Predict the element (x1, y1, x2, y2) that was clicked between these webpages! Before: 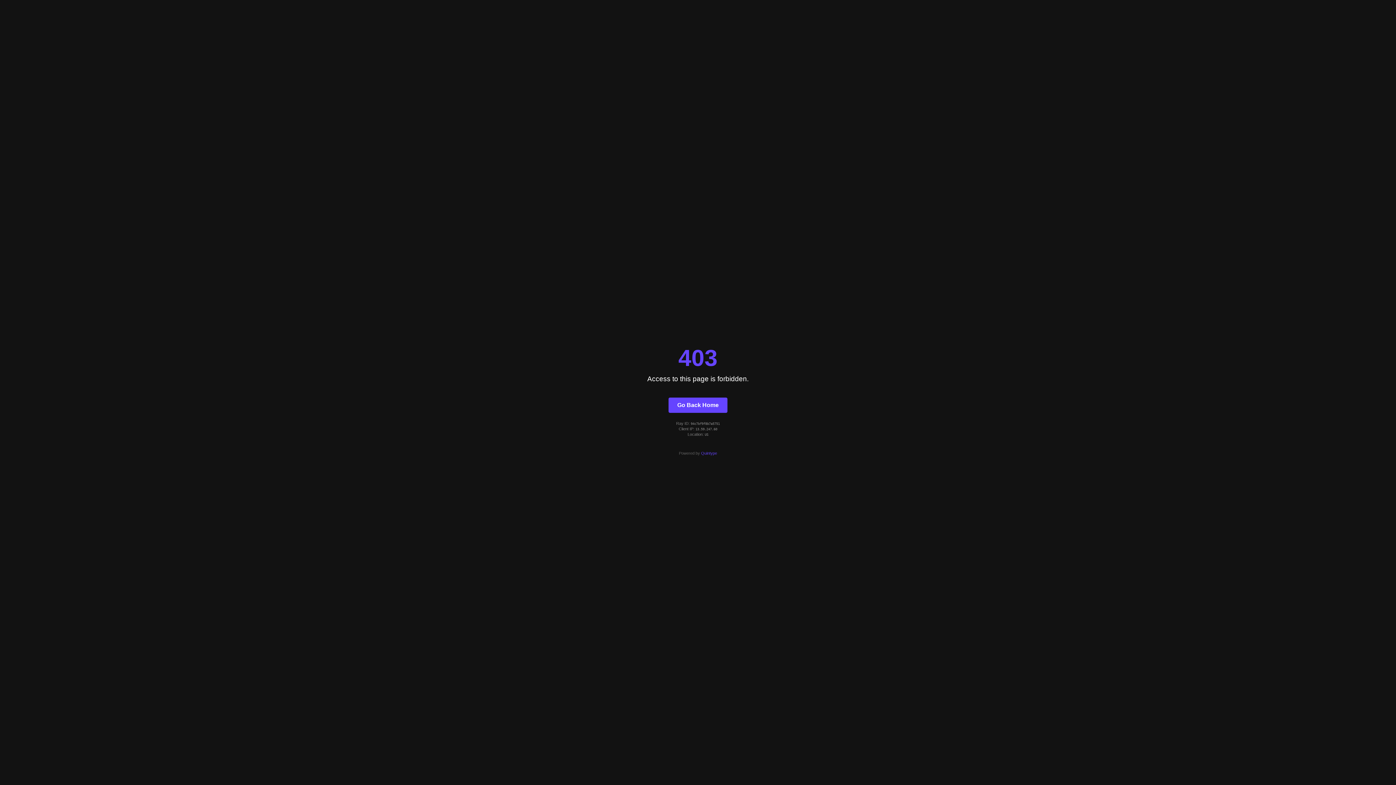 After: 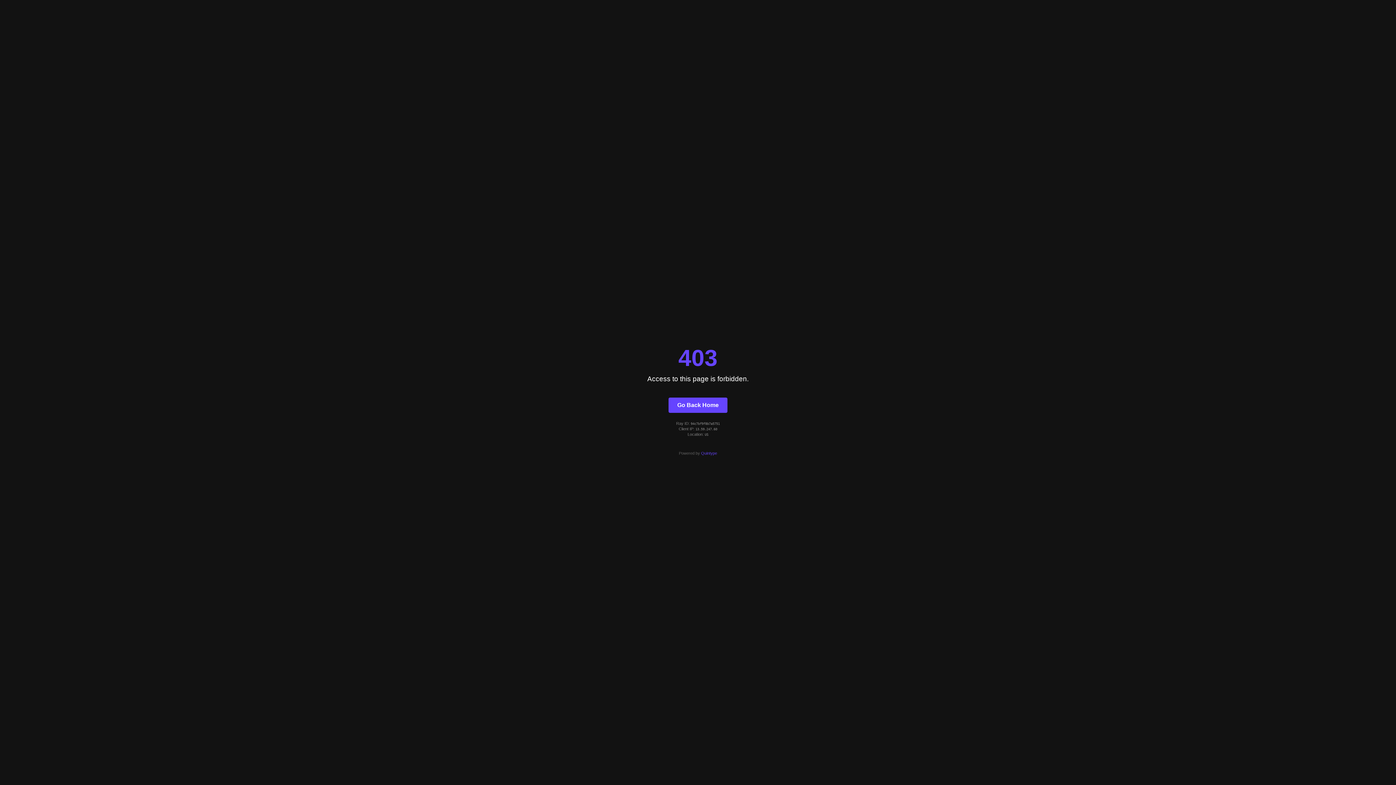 Action: bbox: (701, 451, 717, 455) label: Quintype